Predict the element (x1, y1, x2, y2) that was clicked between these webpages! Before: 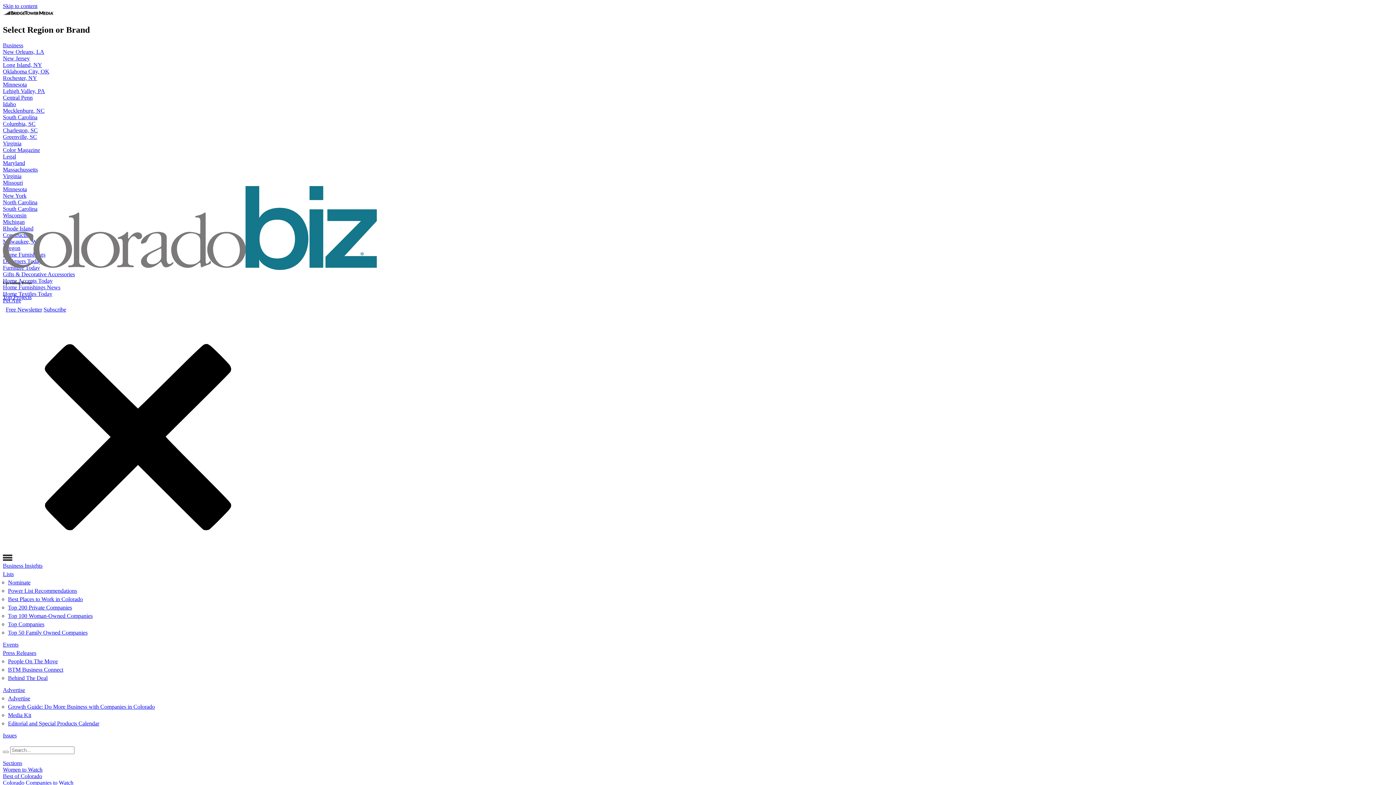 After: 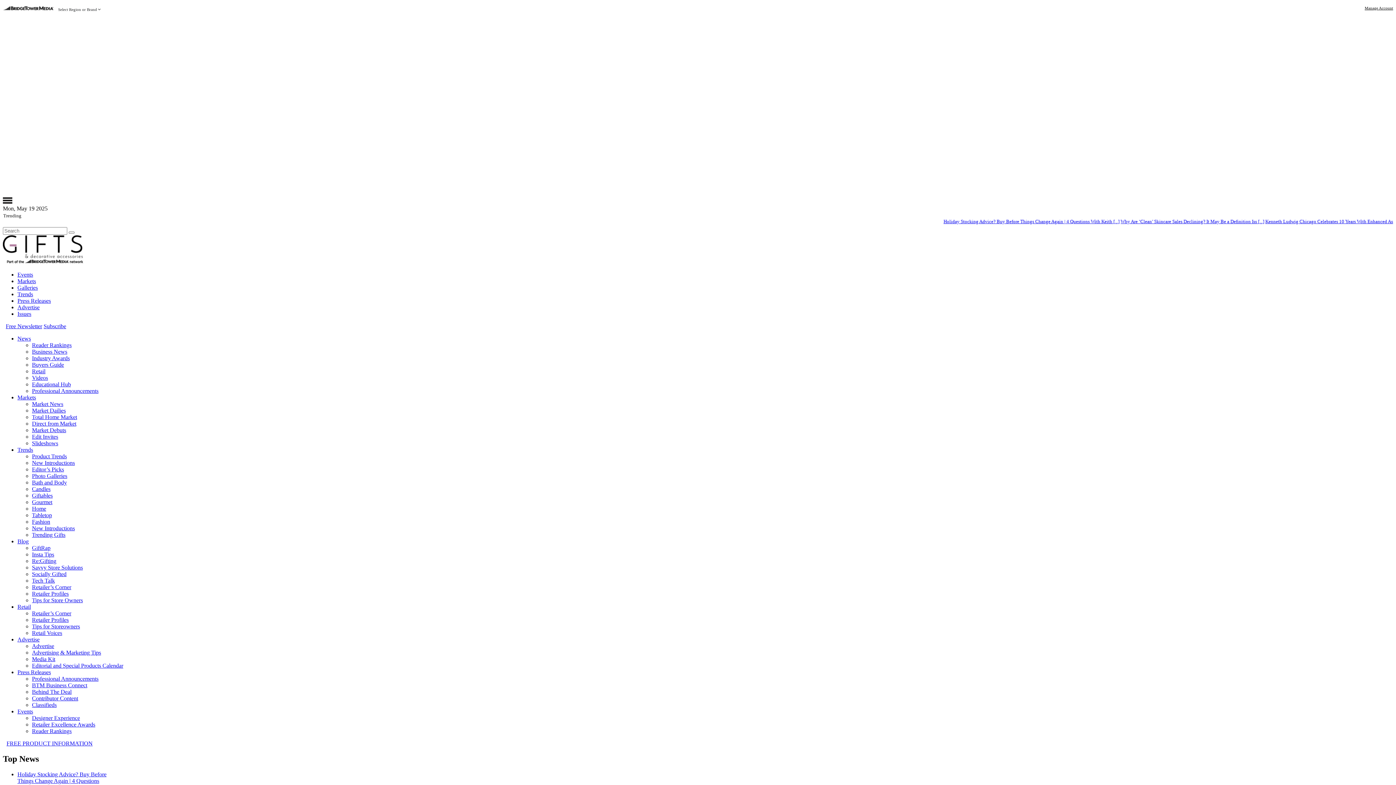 Action: label: Gifts & Decorative Accessories bbox: (2, 271, 74, 277)